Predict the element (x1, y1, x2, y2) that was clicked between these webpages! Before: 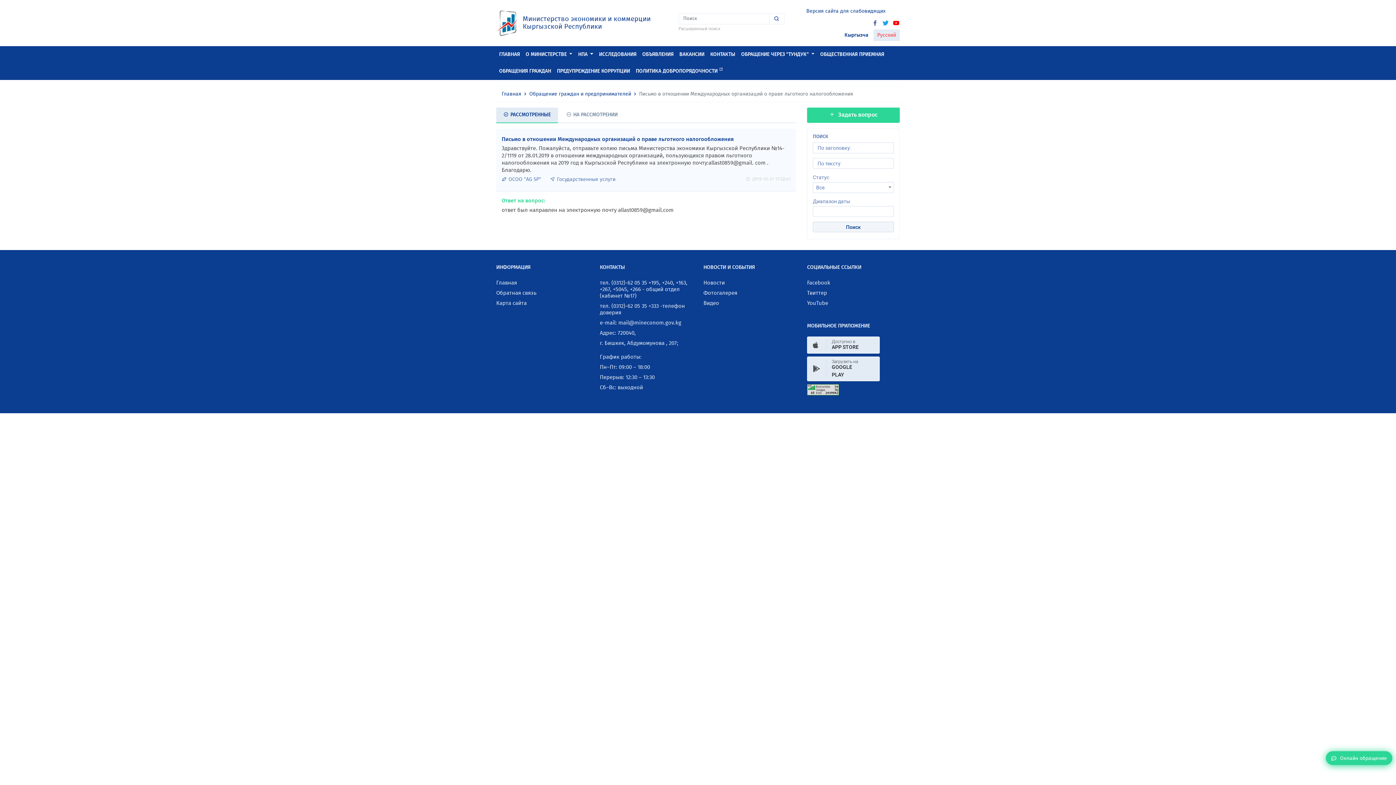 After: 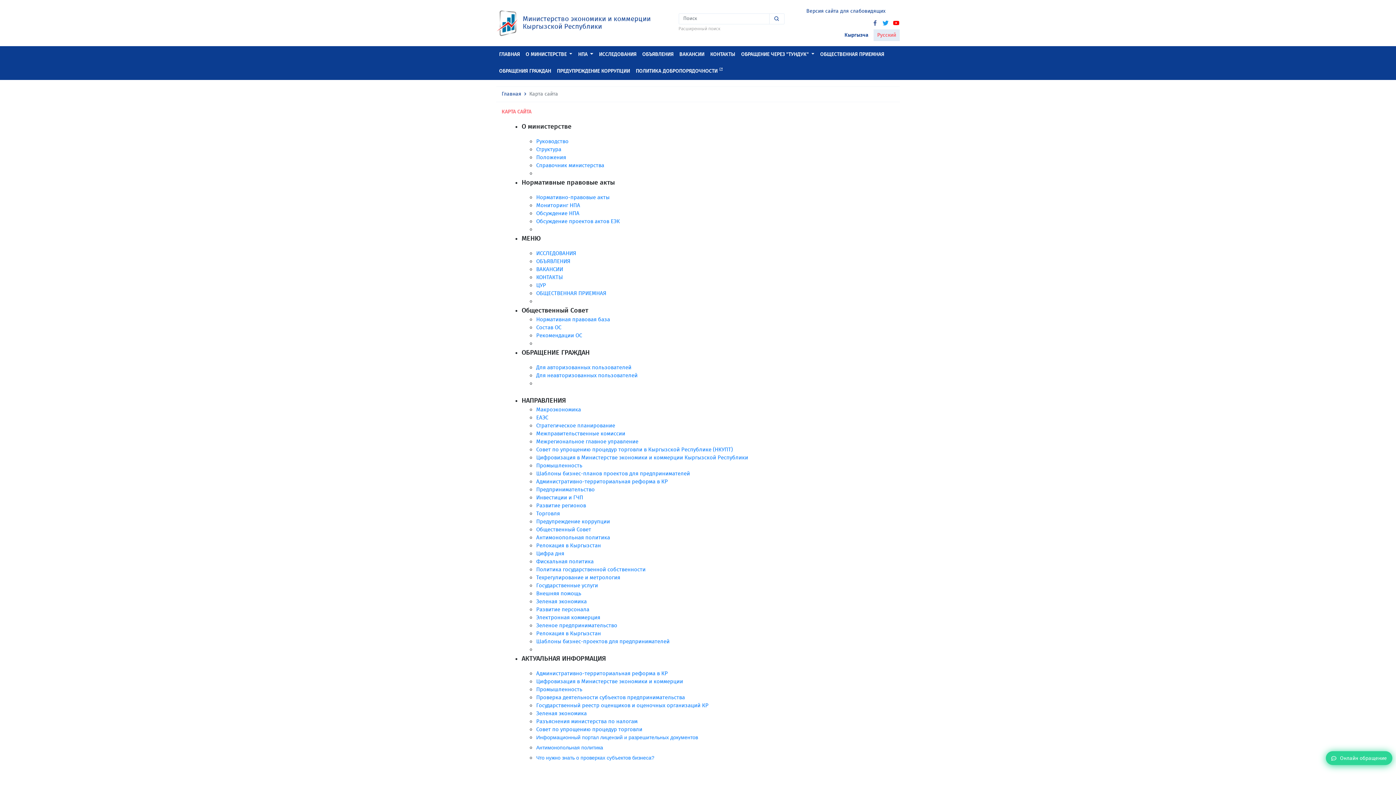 Action: bbox: (496, 299, 526, 308) label: Карта сайта